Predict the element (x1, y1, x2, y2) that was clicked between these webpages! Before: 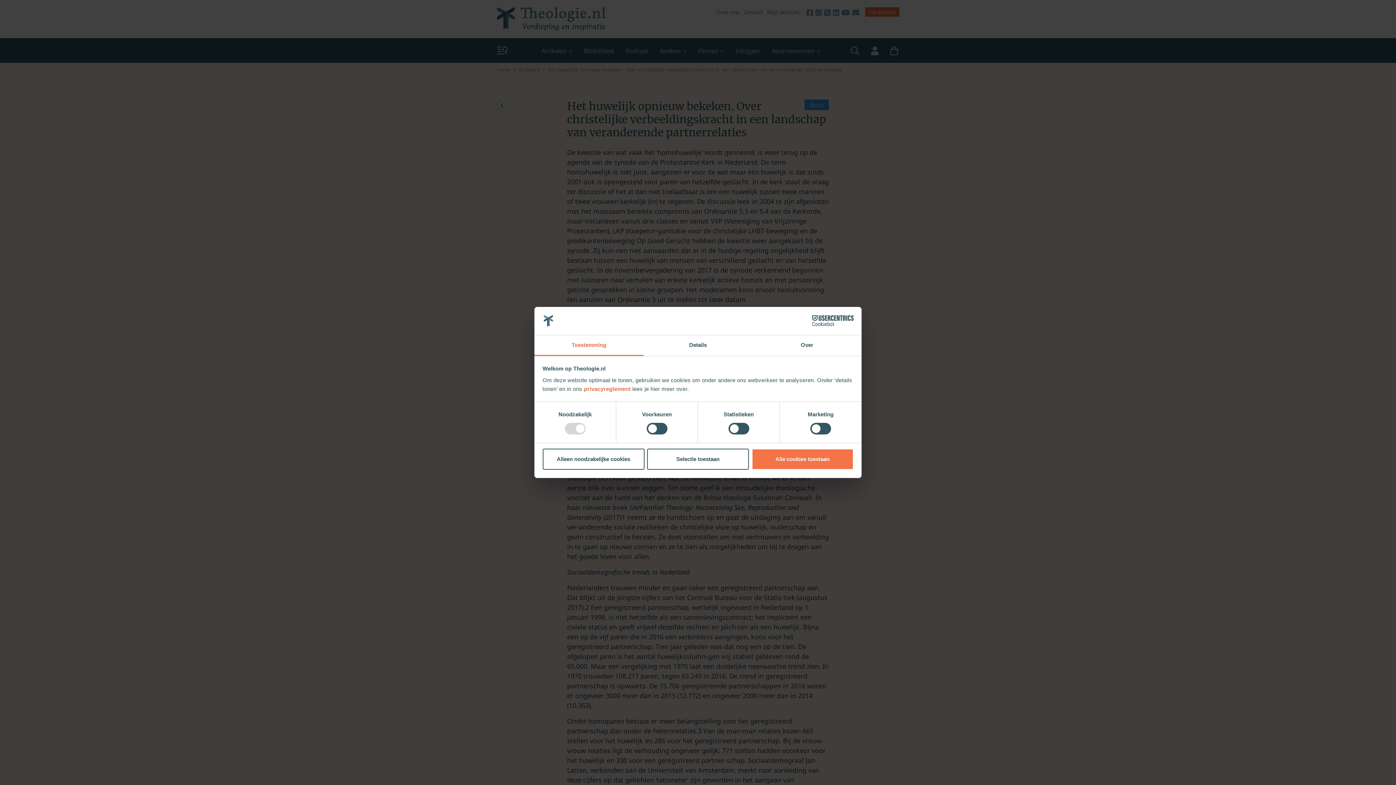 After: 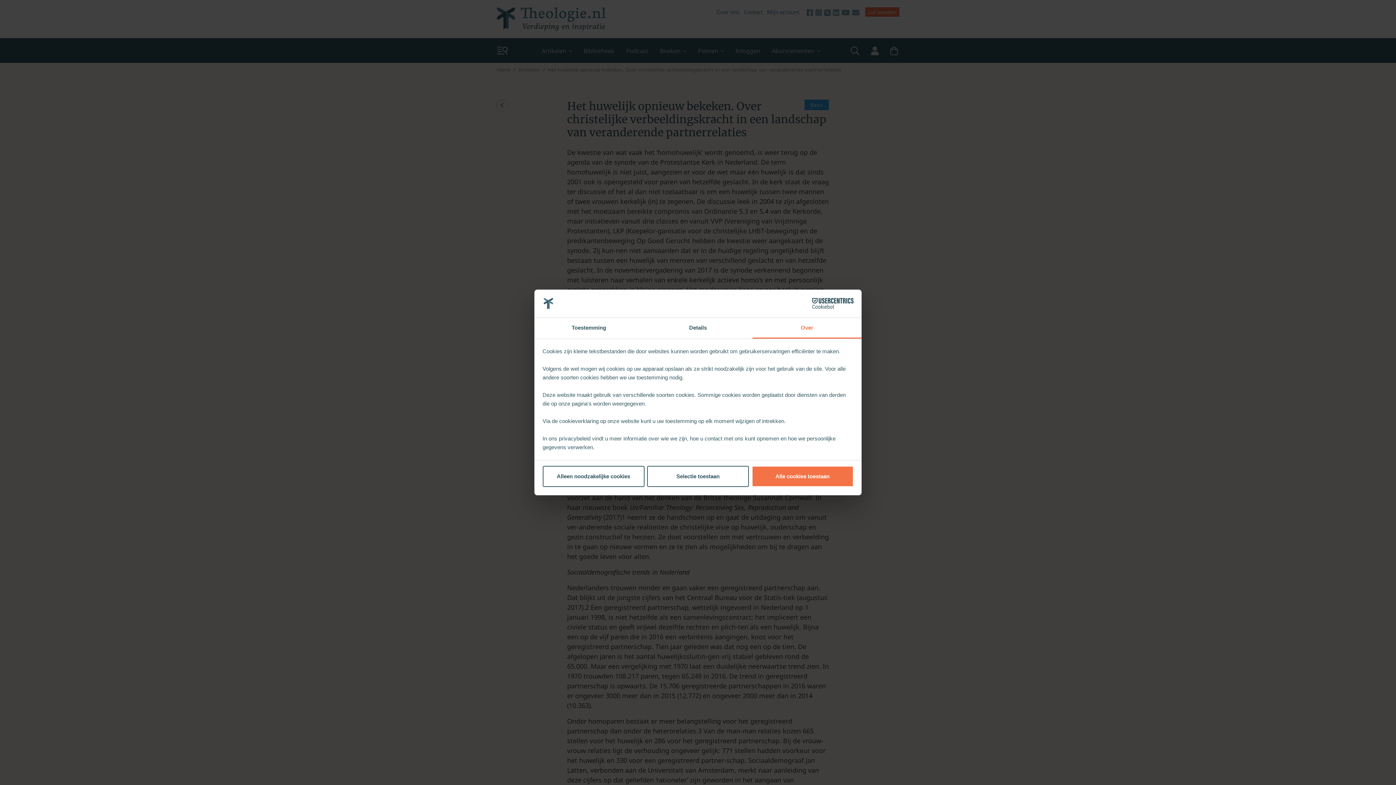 Action: bbox: (752, 335, 861, 356) label: Over